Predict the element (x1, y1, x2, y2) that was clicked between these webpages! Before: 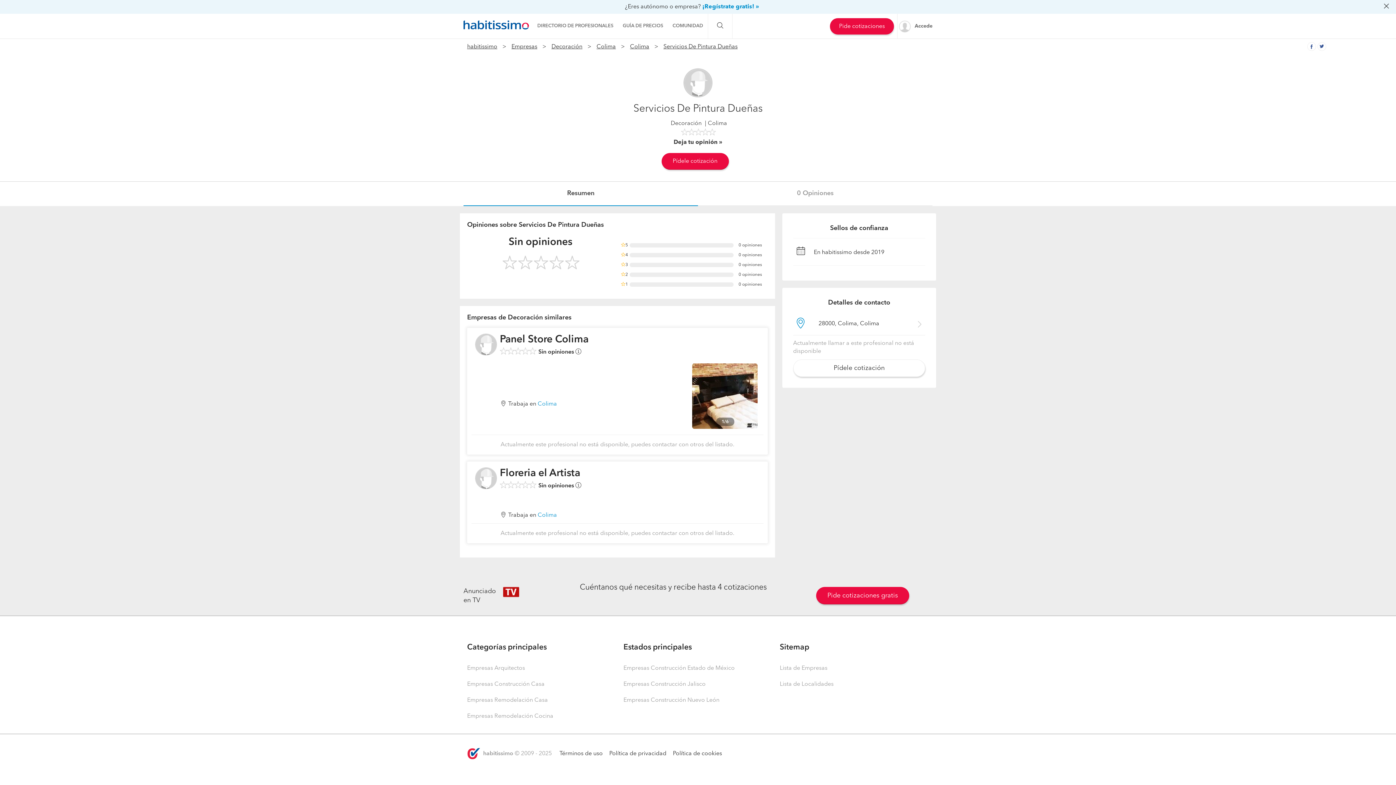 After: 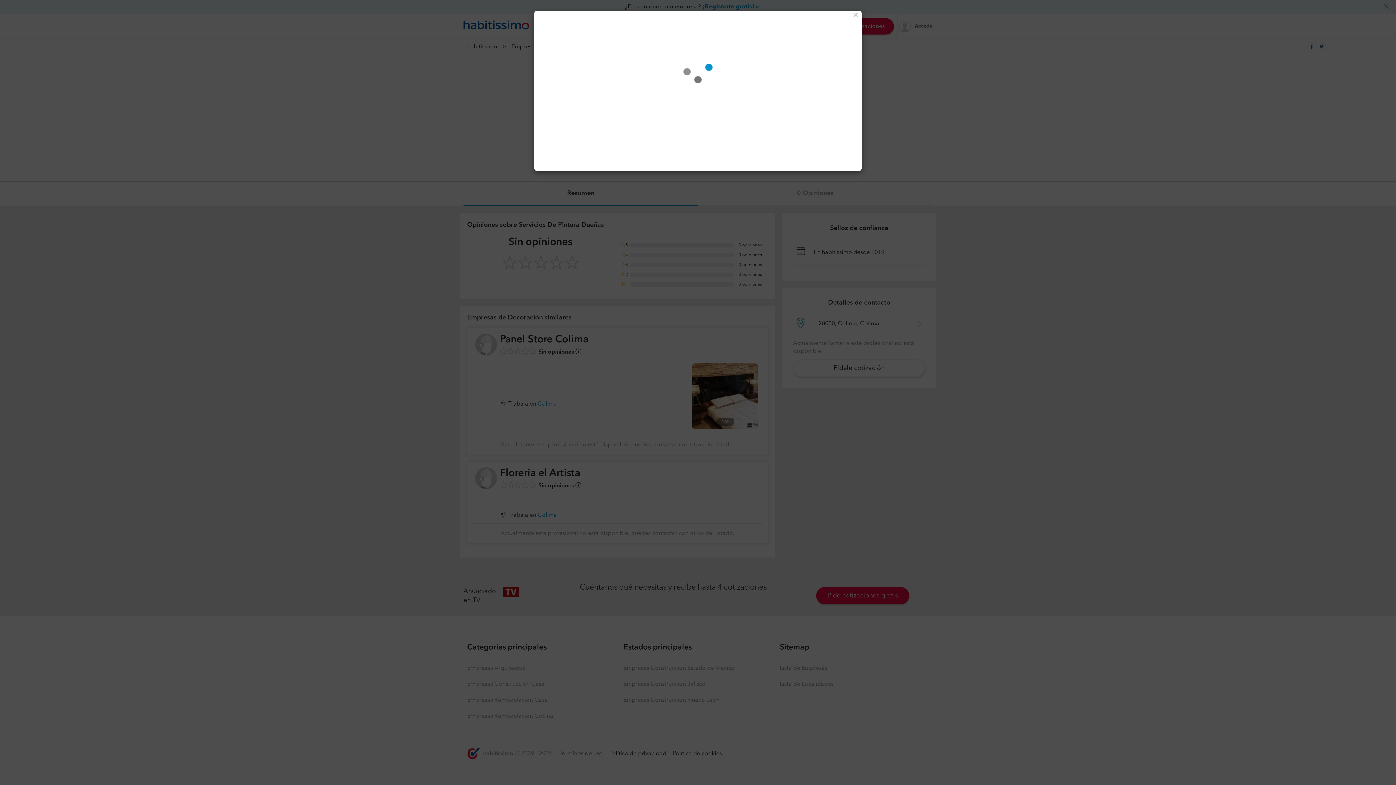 Action: bbox: (793, 359, 925, 377) label: Pídele cotización